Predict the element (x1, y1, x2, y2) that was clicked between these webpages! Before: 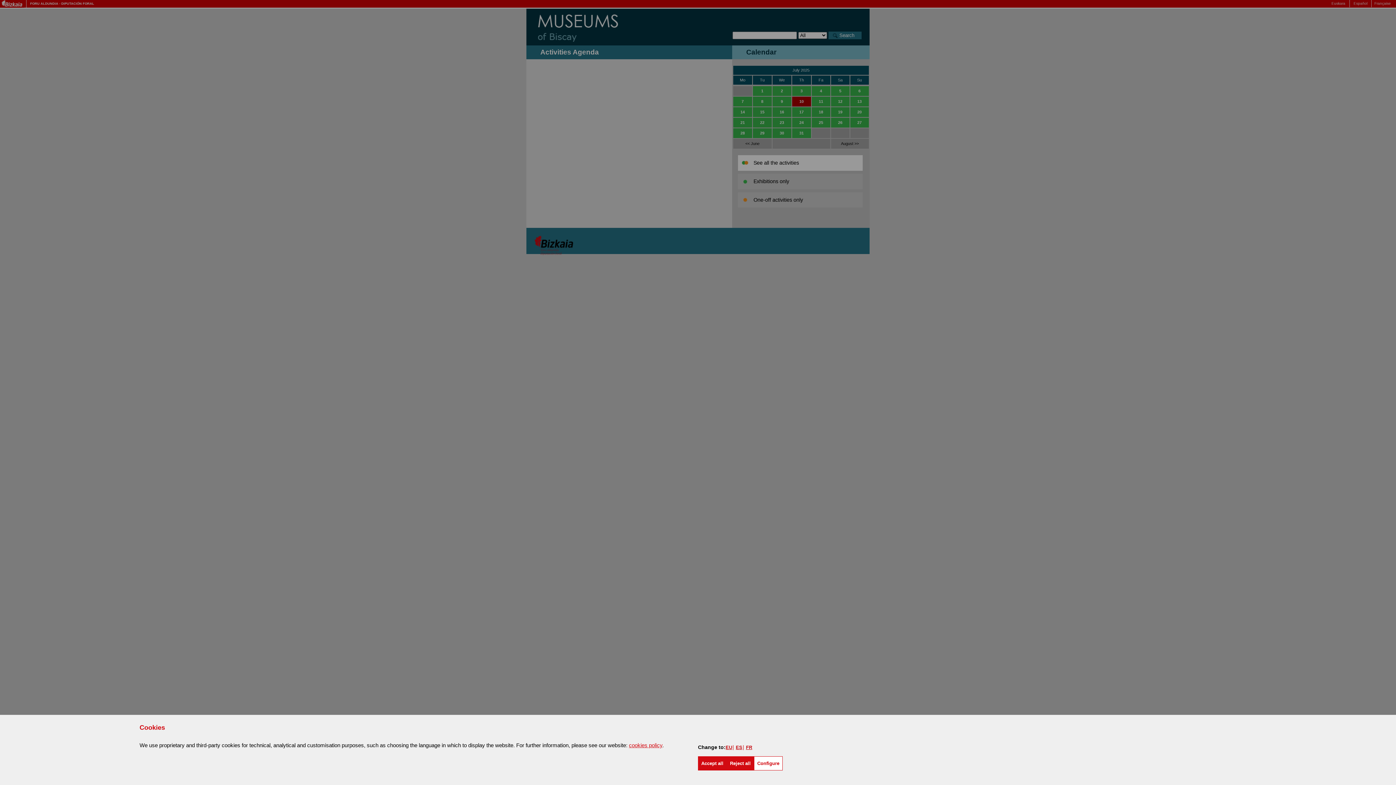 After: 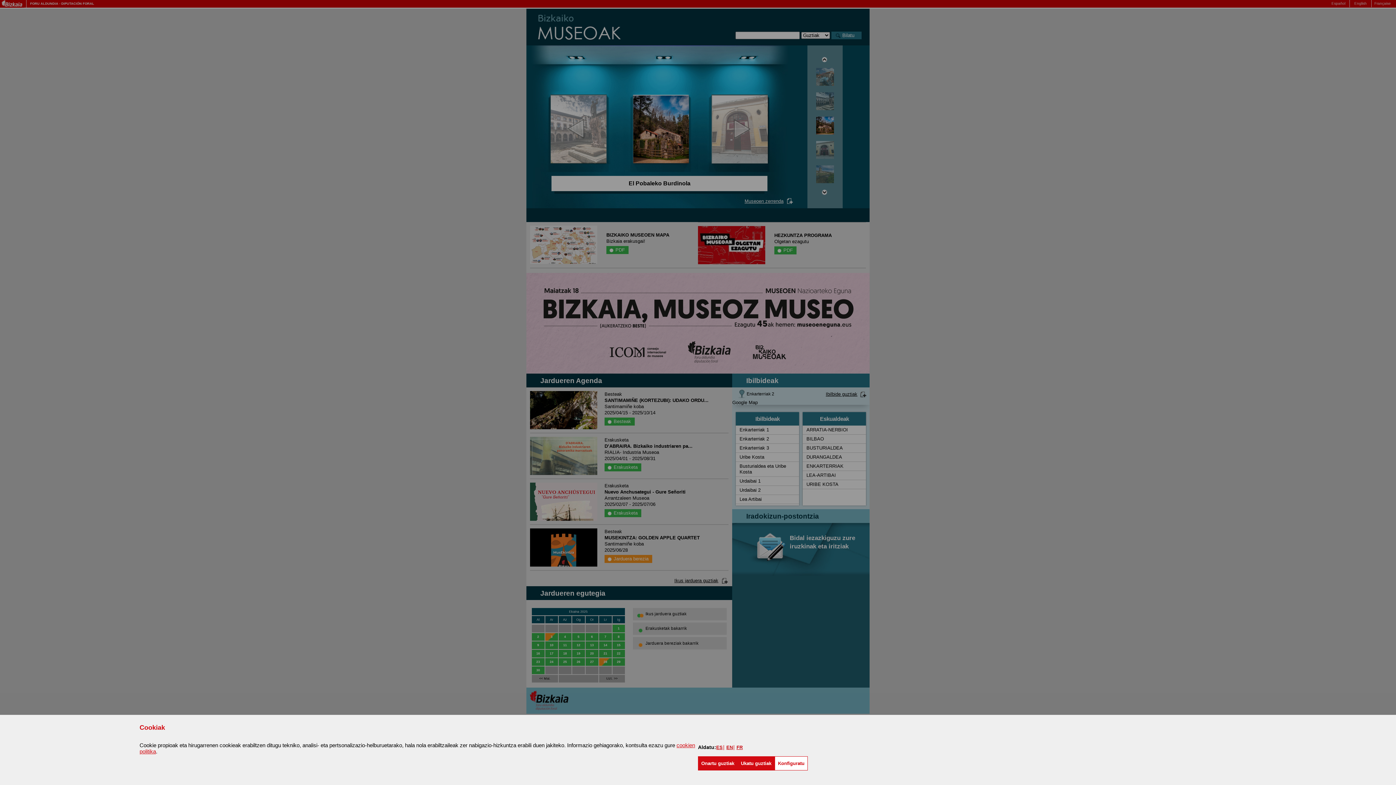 Action: label: EU bbox: (725, 744, 732, 750)